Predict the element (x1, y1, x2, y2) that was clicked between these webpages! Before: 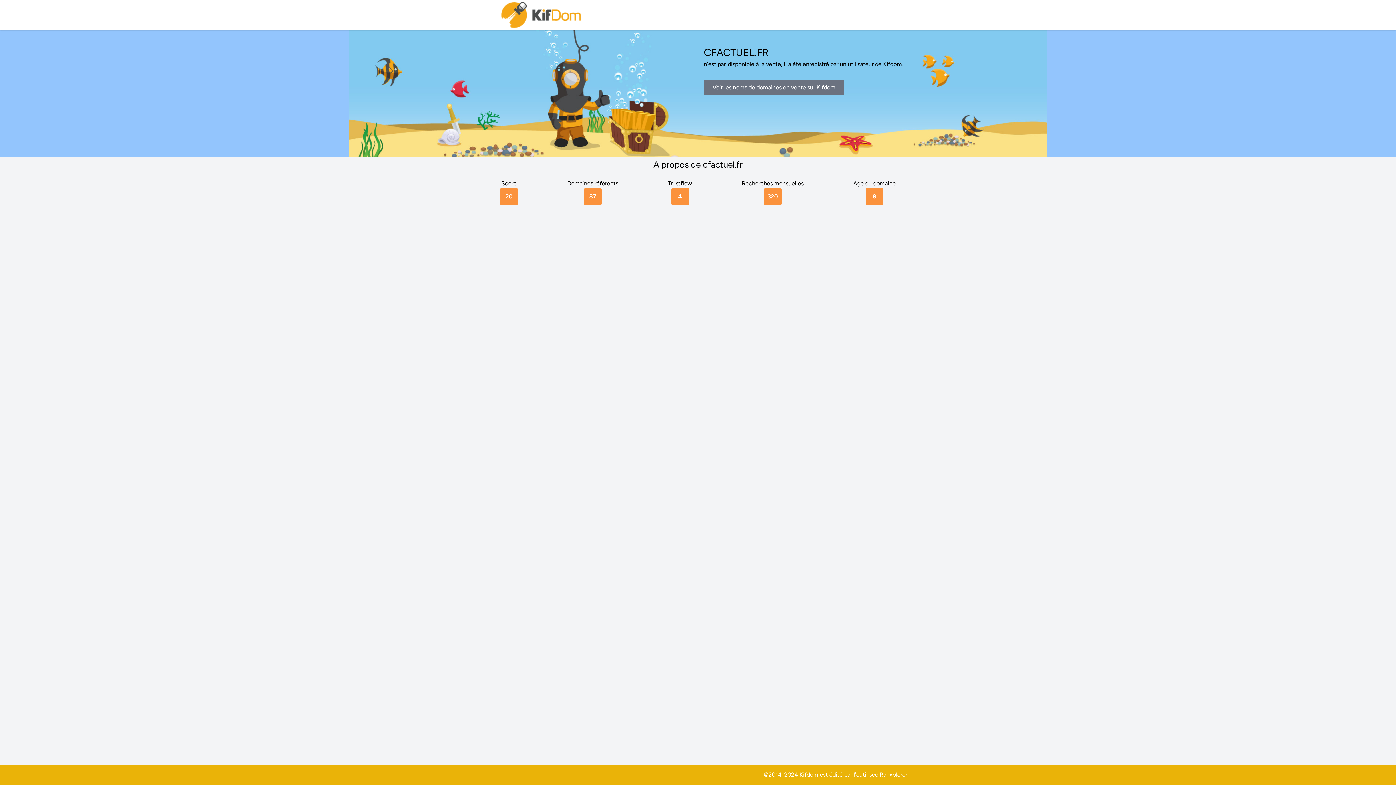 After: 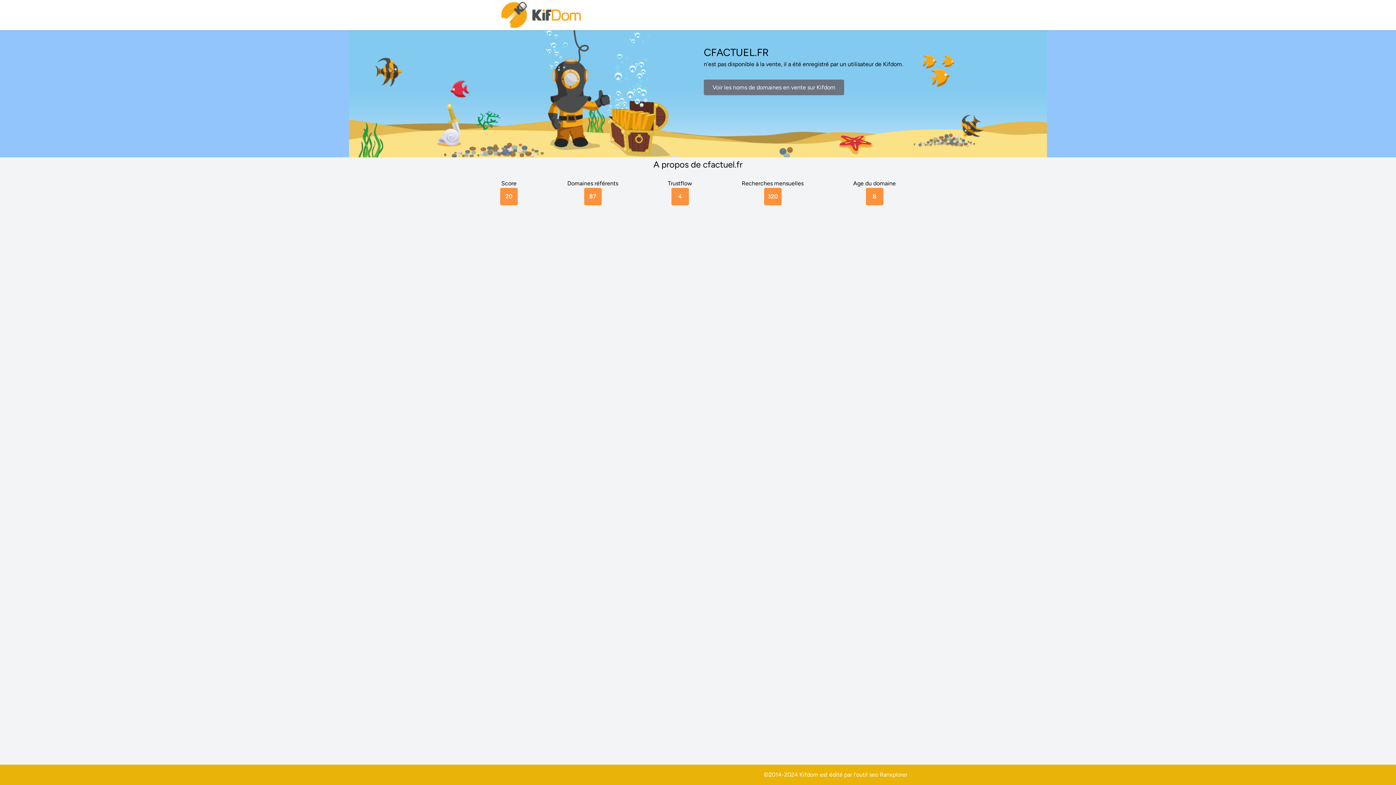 Action: label: Ranxplorer bbox: (880, 771, 907, 778)